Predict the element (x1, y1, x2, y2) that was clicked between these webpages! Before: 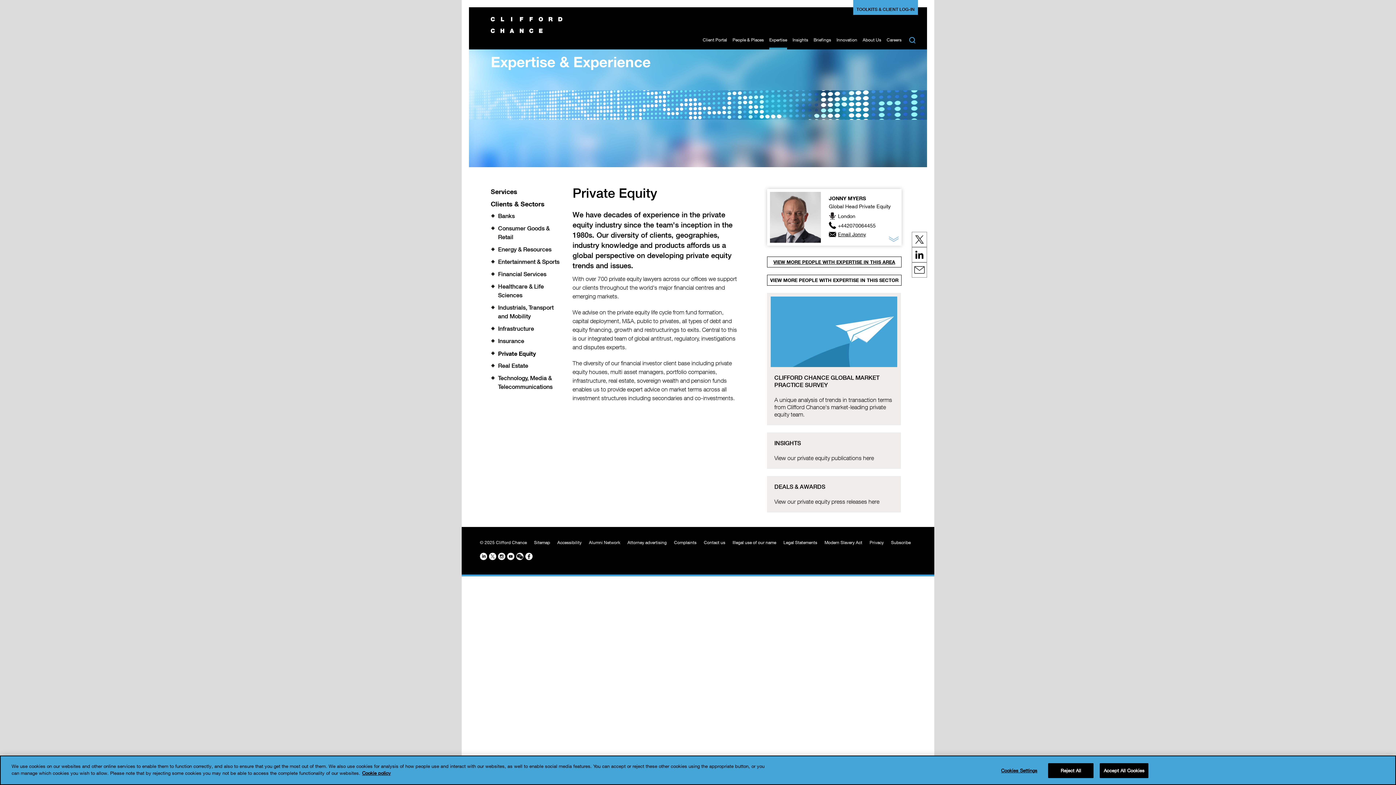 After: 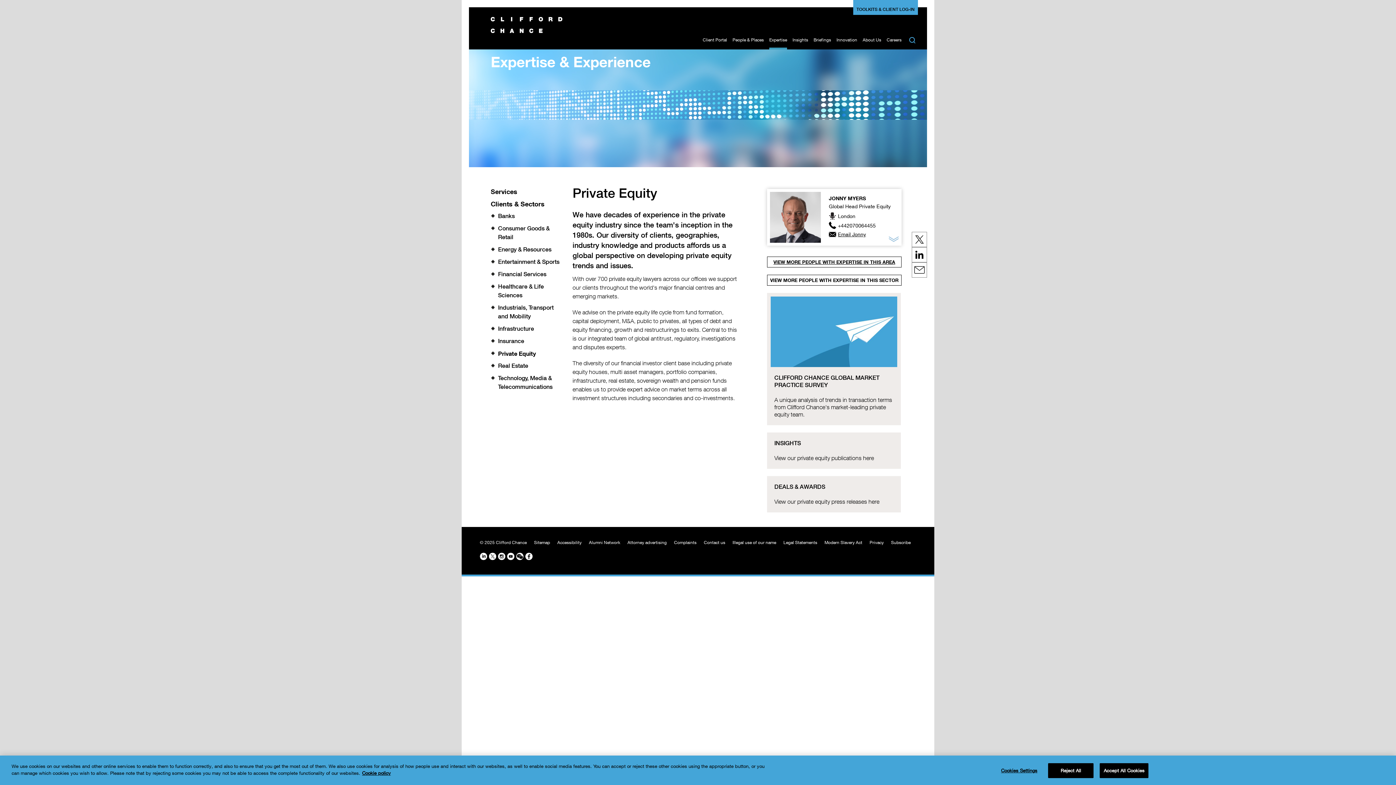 Action: bbox: (912, 247, 926, 262)